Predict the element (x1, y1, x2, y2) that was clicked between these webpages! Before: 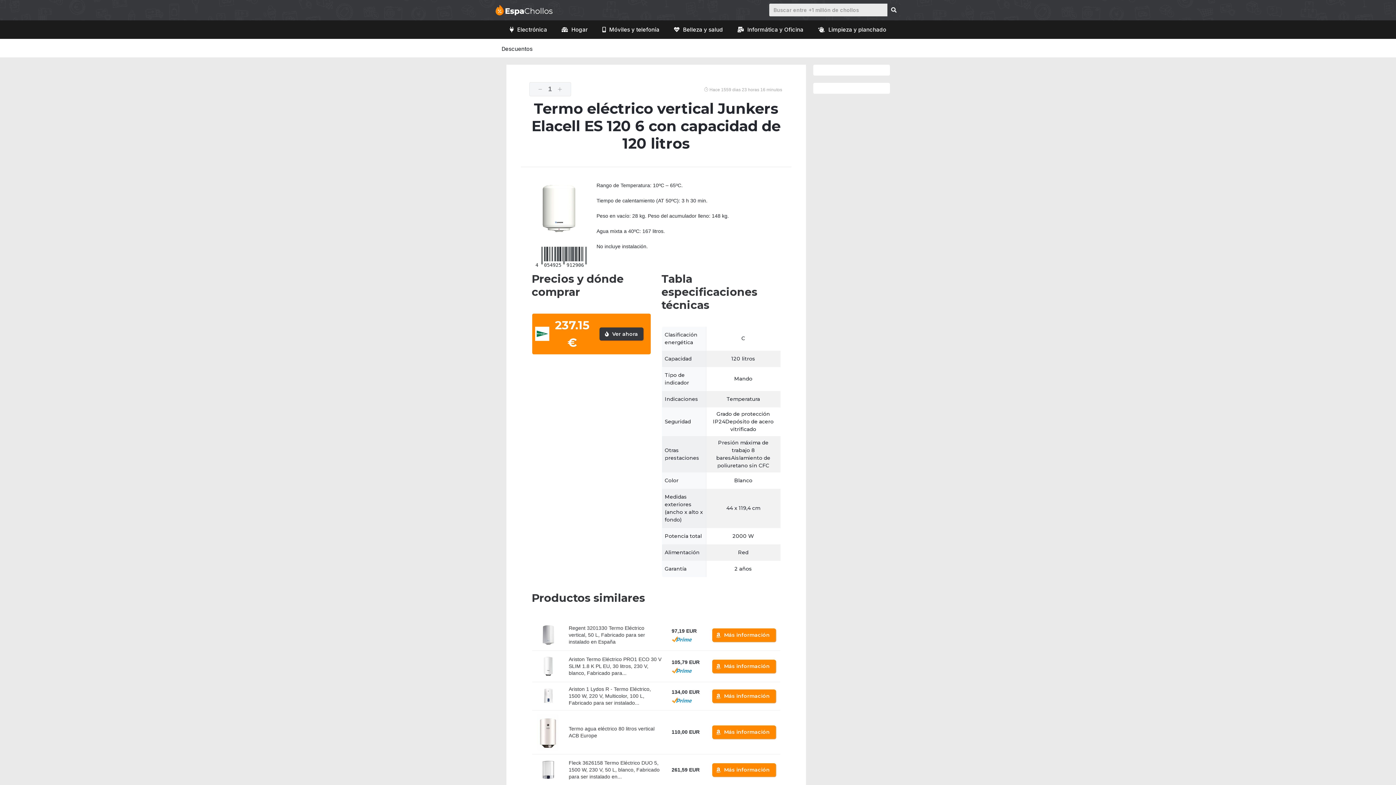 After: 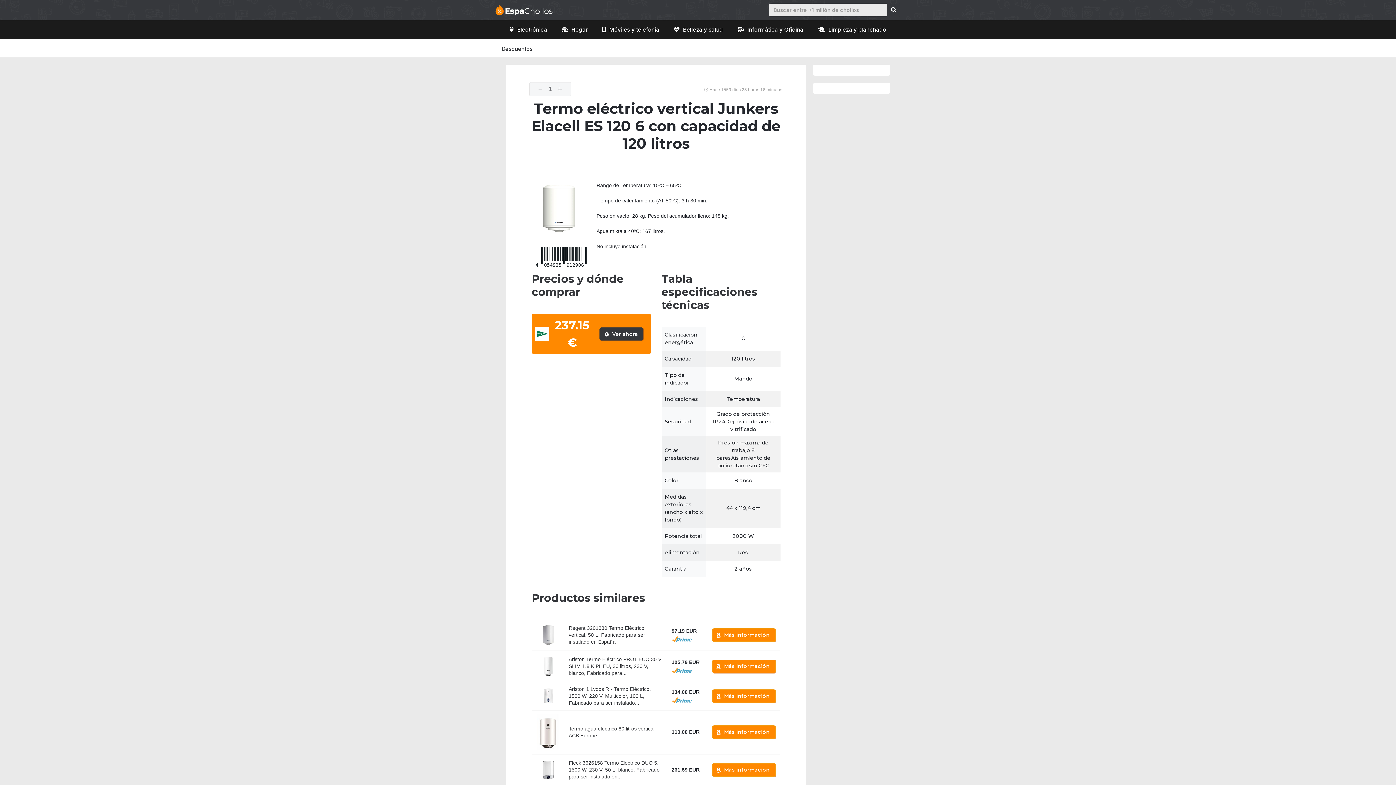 Action: bbox: (536, 714, 560, 750)